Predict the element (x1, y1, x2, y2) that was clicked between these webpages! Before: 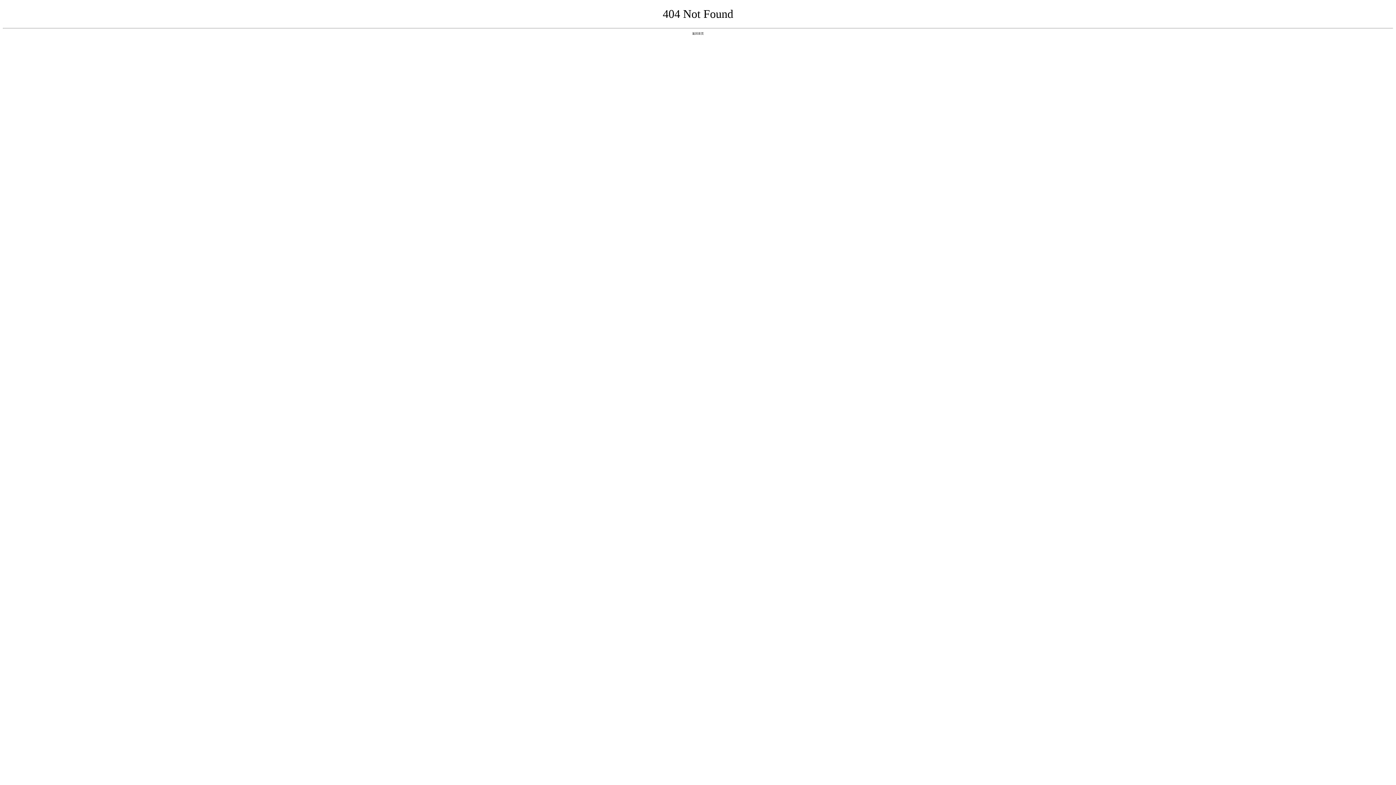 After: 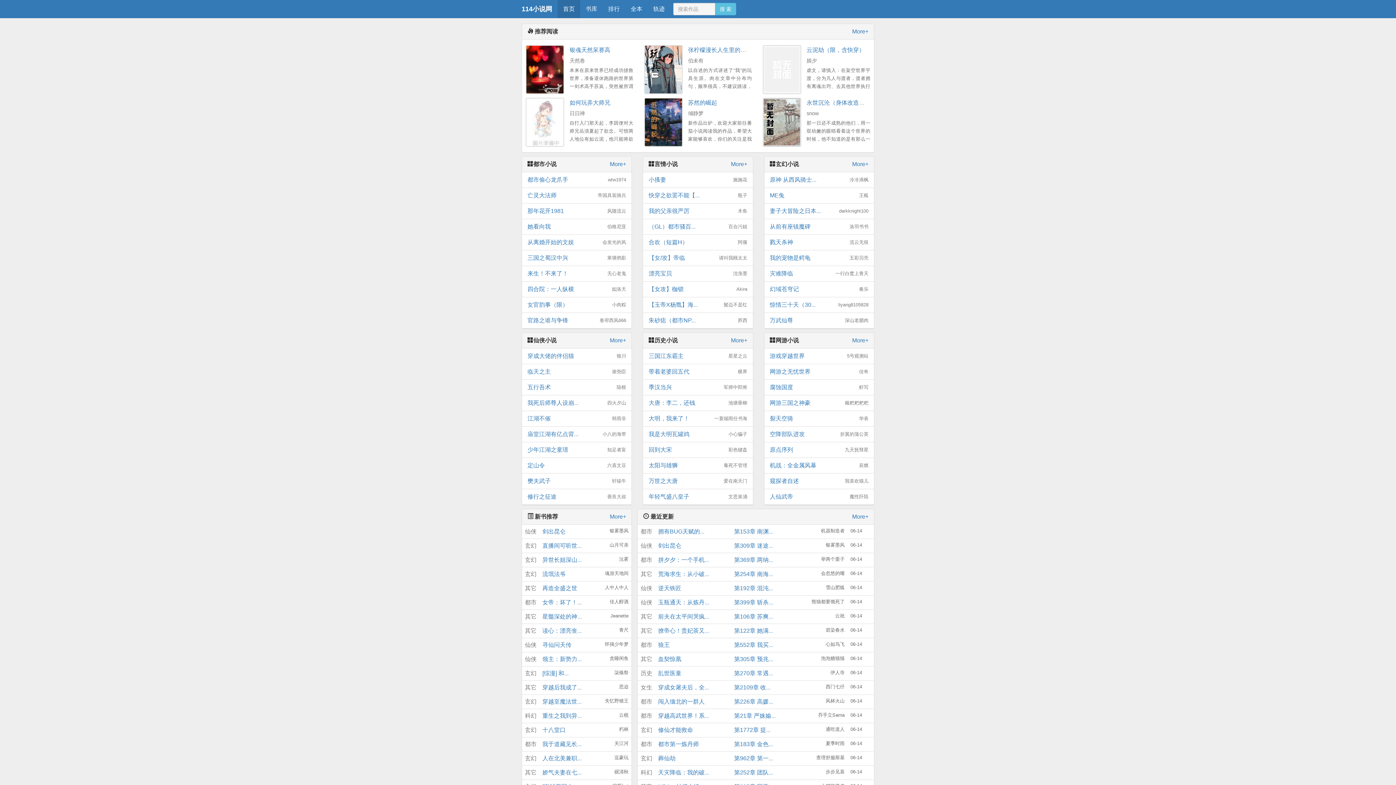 Action: label: 返回首页 bbox: (692, 31, 704, 35)